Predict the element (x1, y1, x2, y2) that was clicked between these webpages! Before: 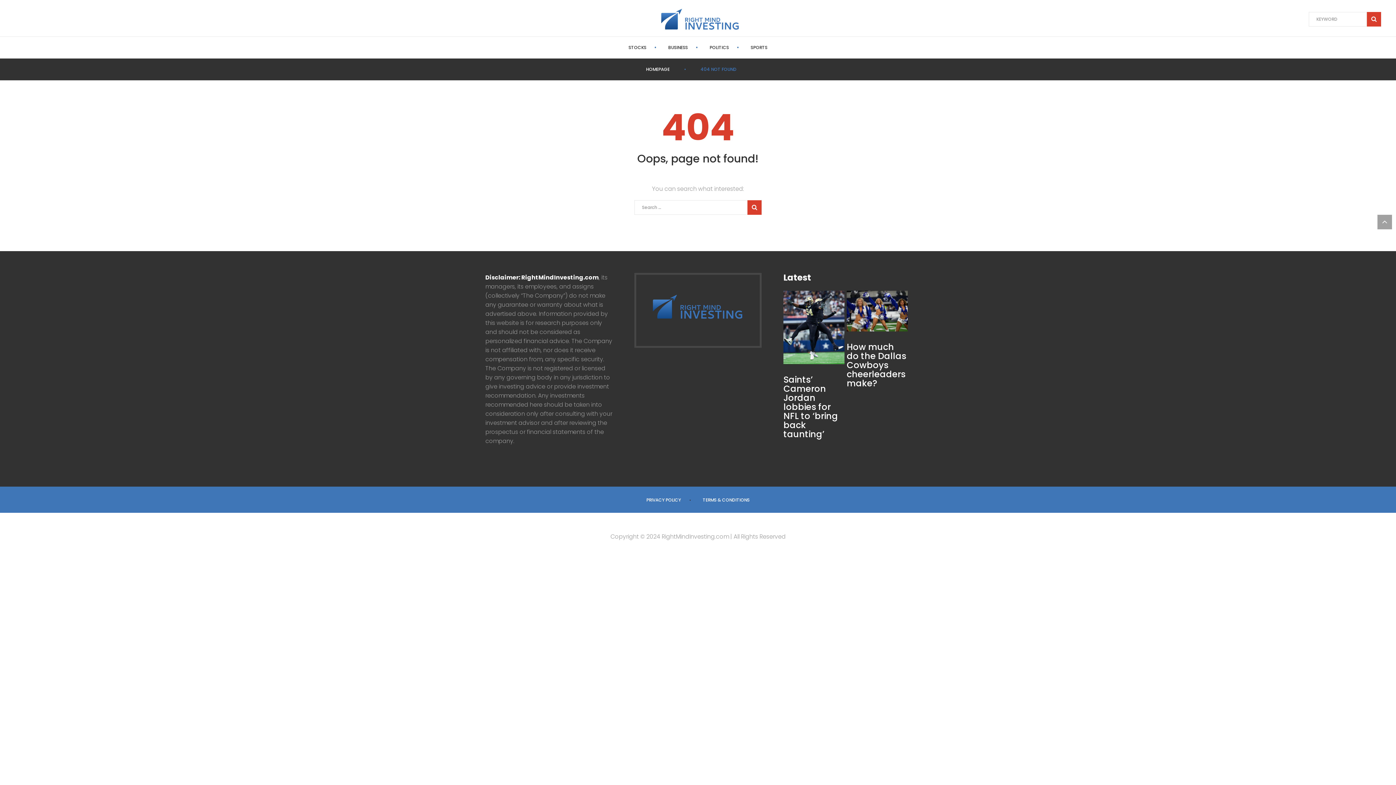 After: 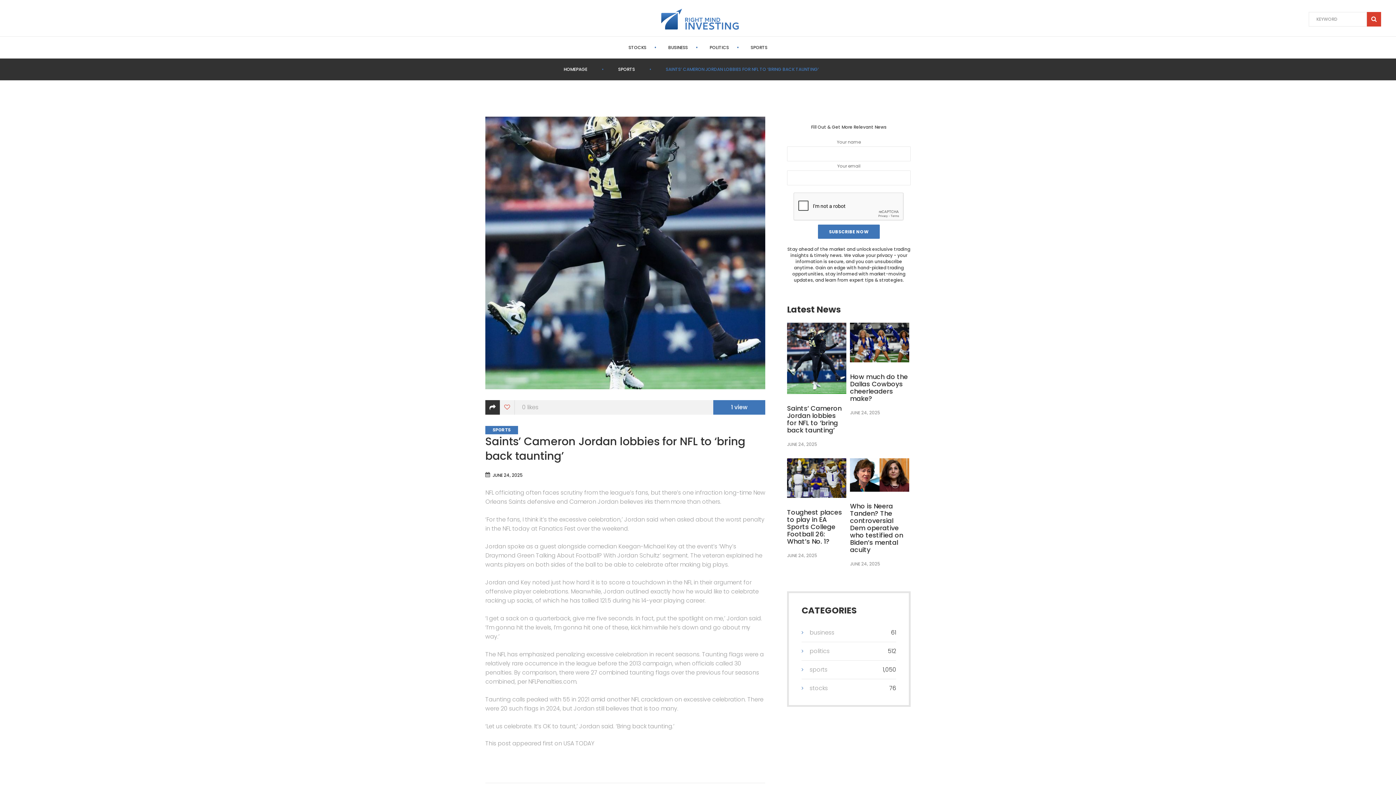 Action: bbox: (783, 290, 844, 364)